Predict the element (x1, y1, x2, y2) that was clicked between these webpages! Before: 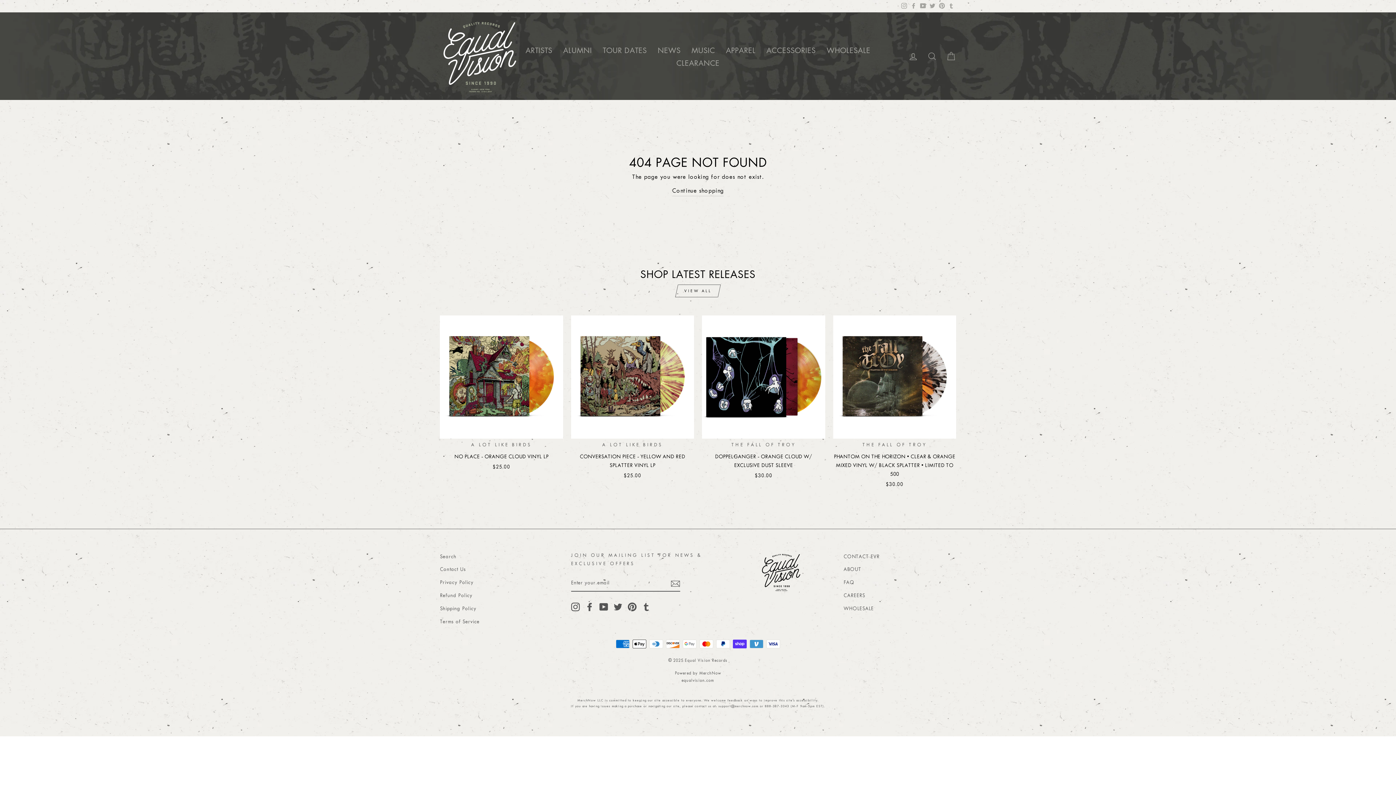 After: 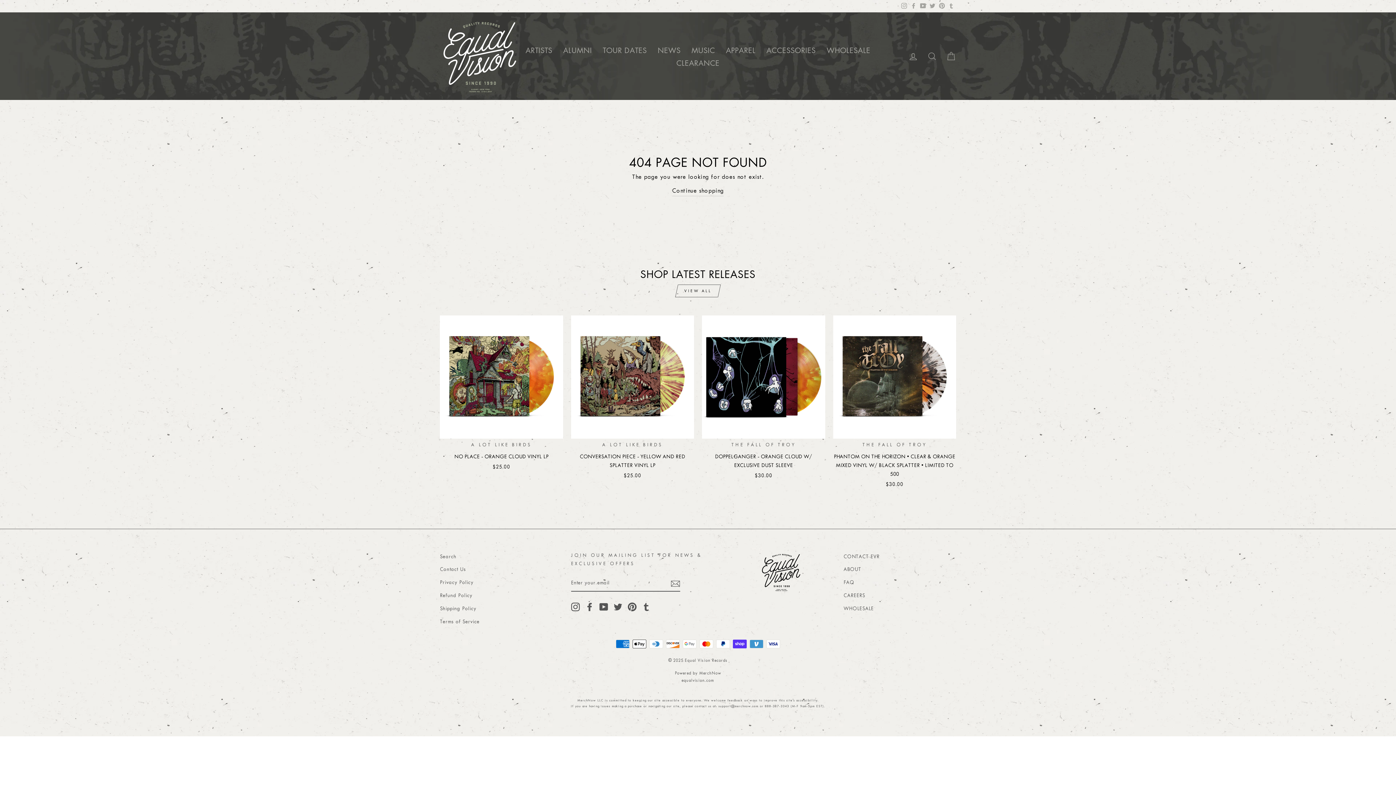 Action: label: Pinterest bbox: (937, 0, 946, 12)